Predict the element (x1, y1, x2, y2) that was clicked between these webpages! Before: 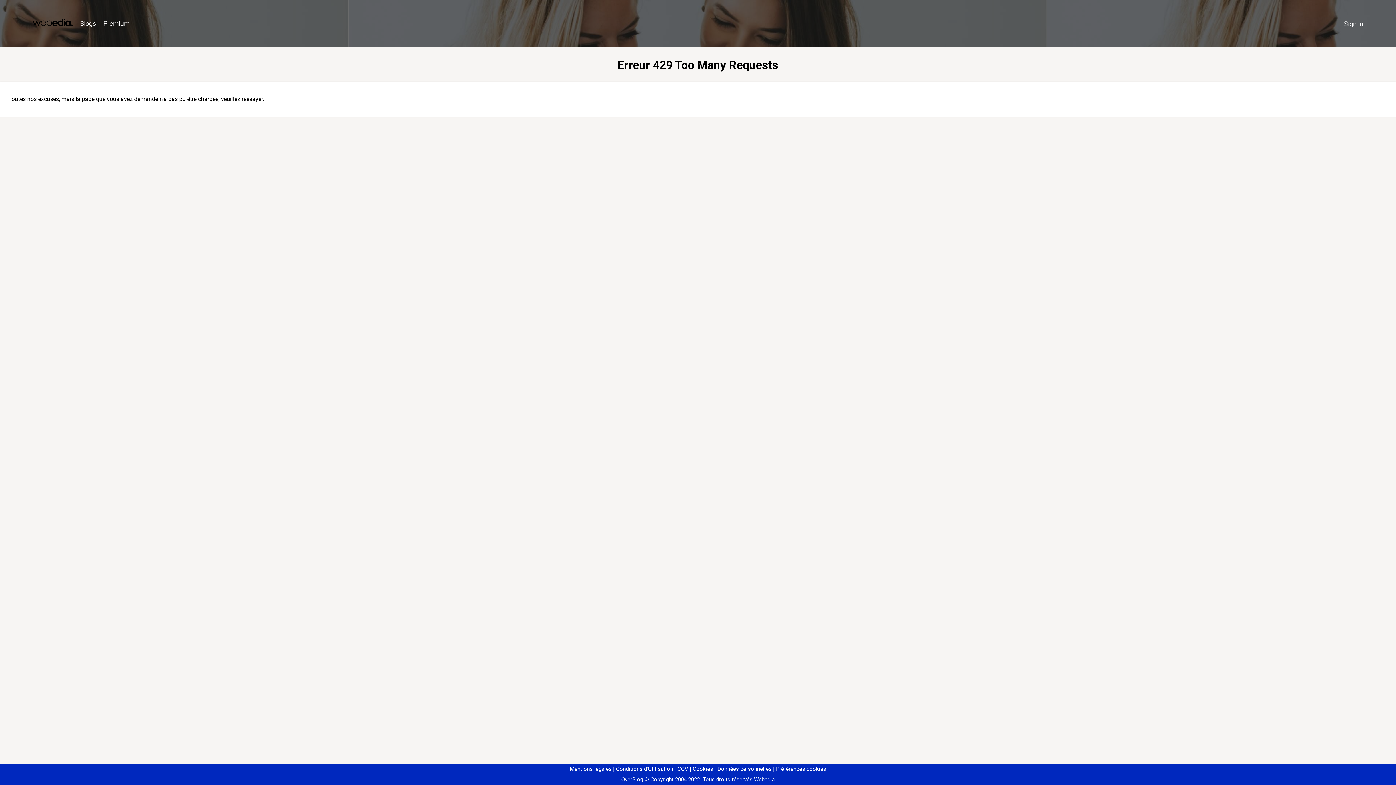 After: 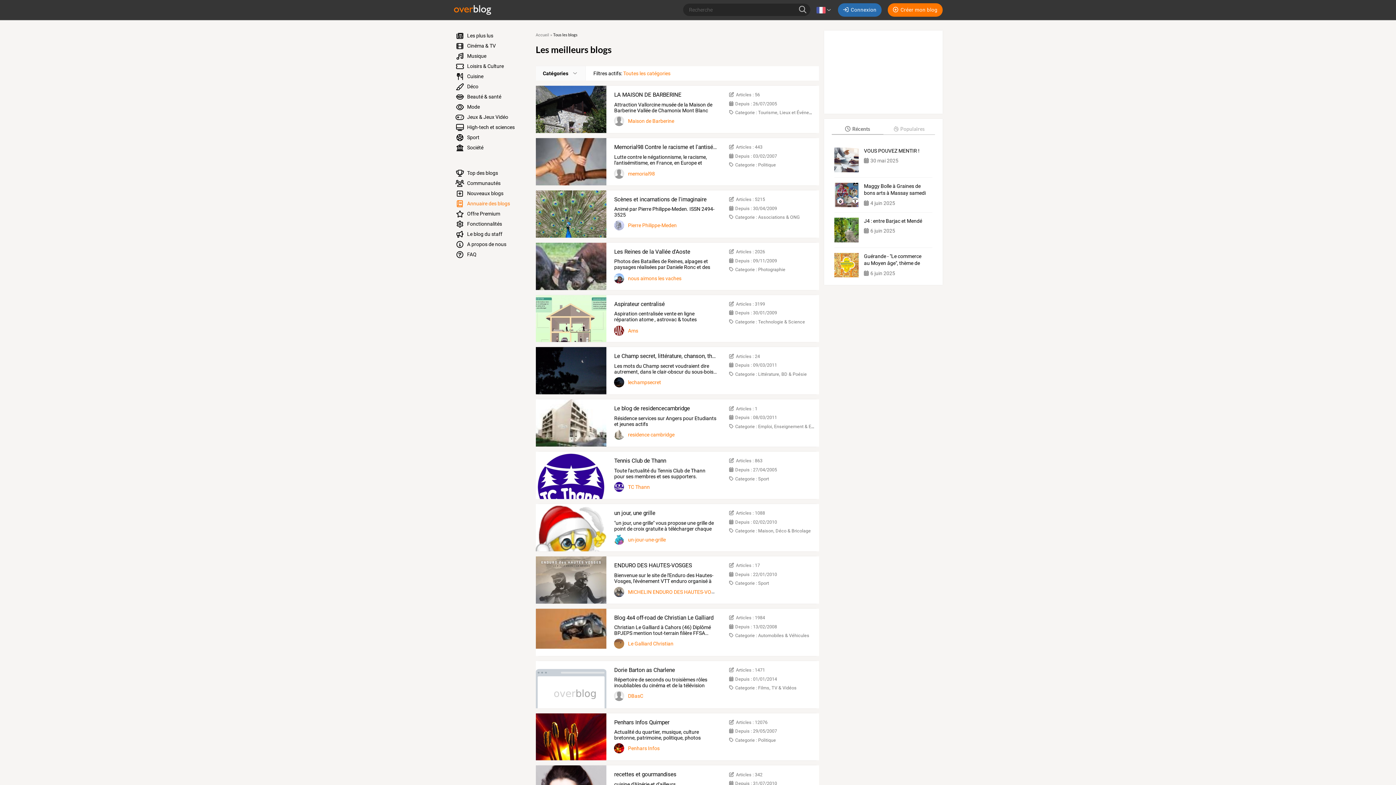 Action: label: Blogs bbox: (76, 16, 99, 31)